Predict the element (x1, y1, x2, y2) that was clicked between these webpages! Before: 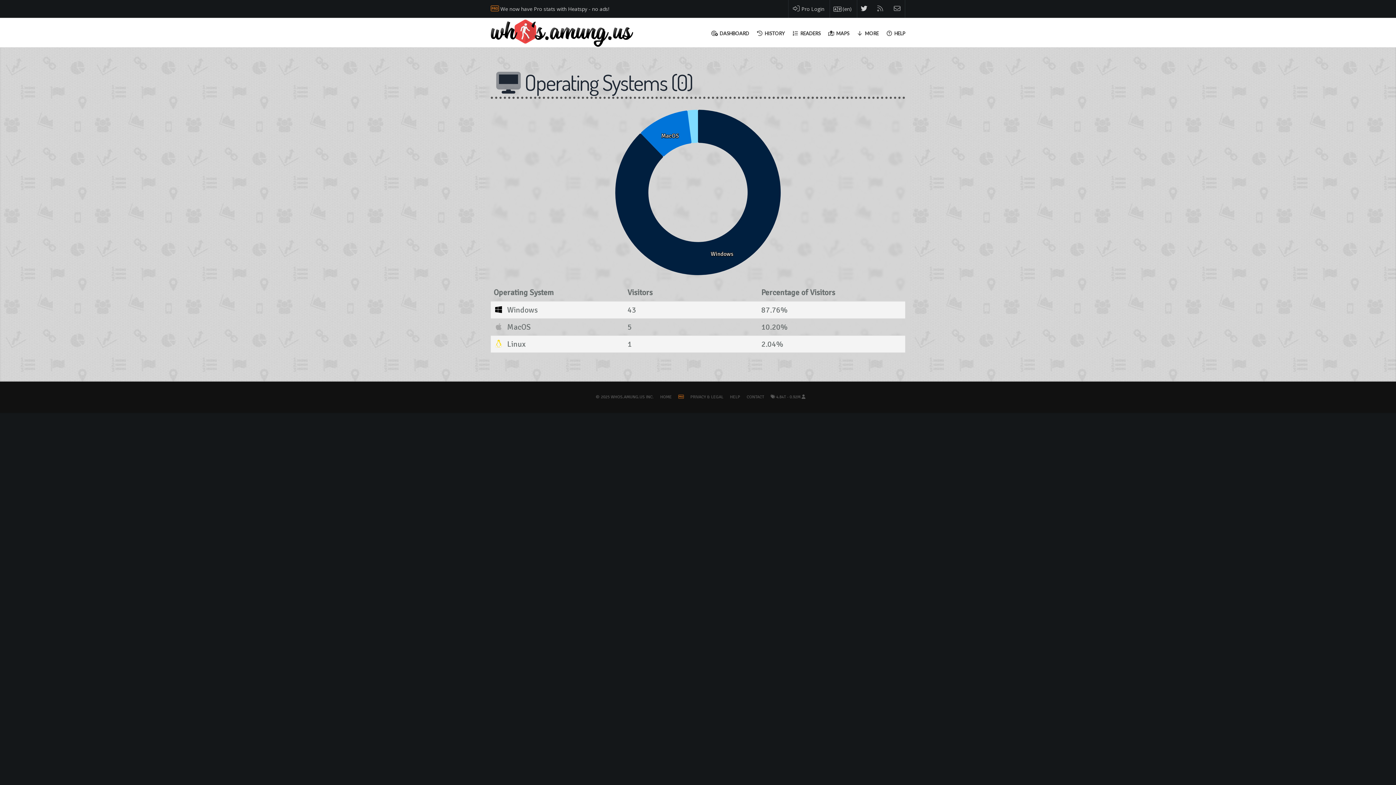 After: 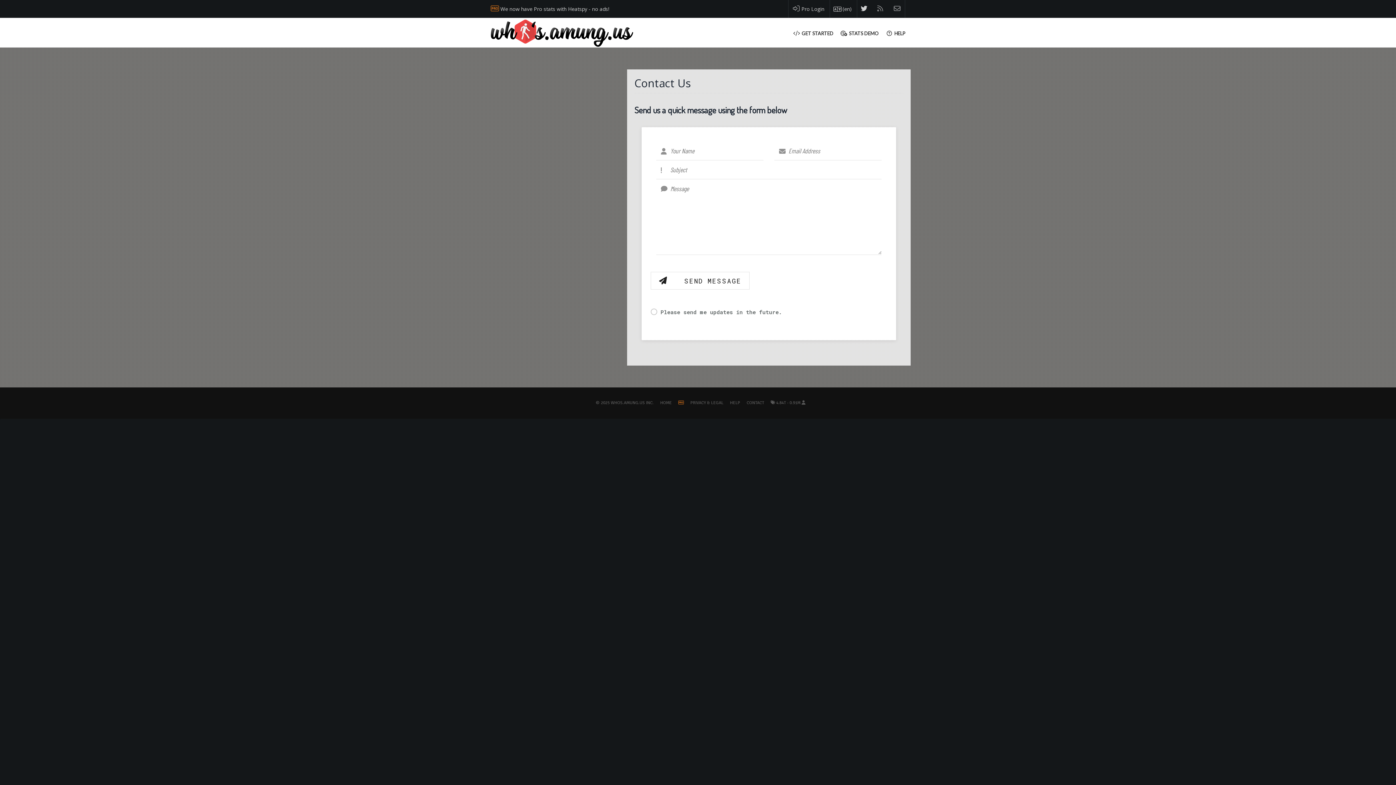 Action: bbox: (889, 0, 905, 17) label: Contact us